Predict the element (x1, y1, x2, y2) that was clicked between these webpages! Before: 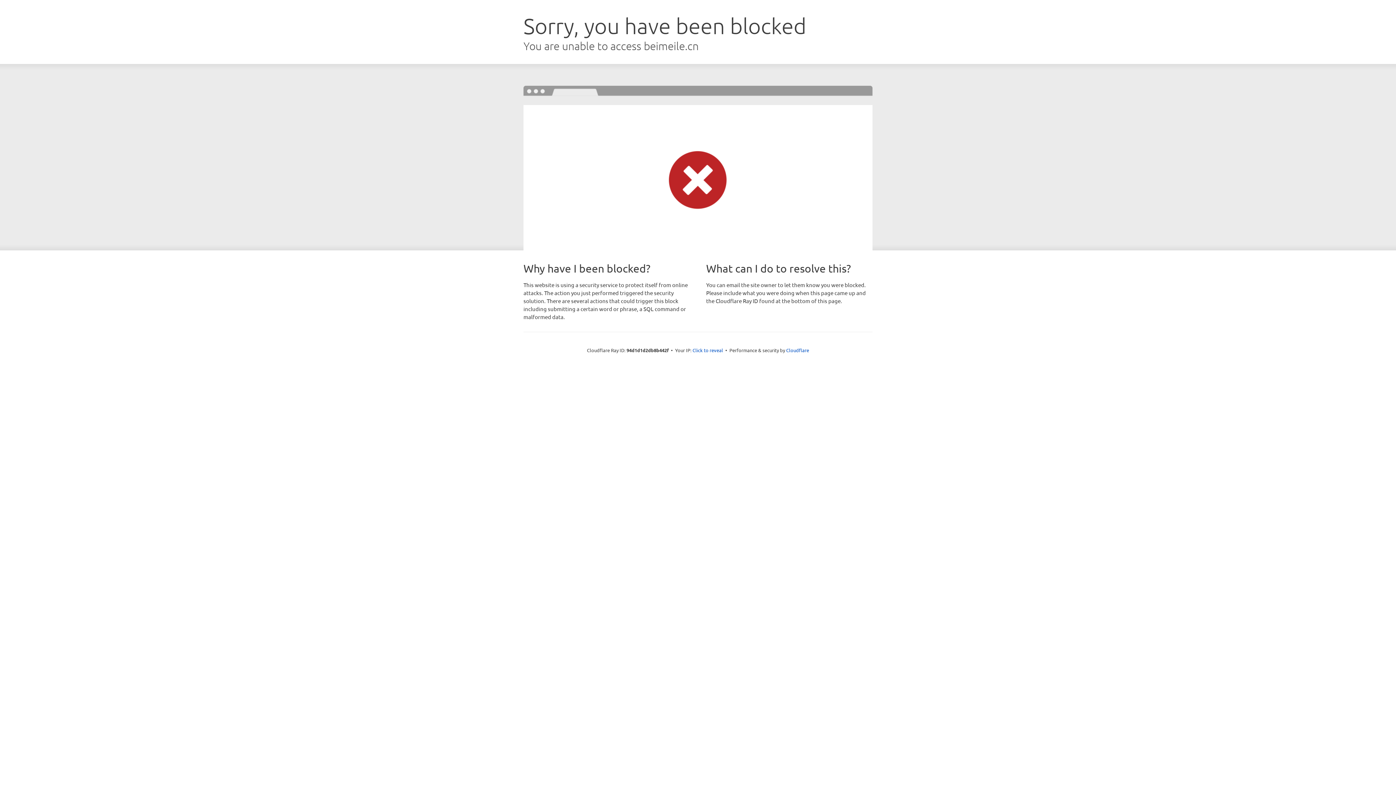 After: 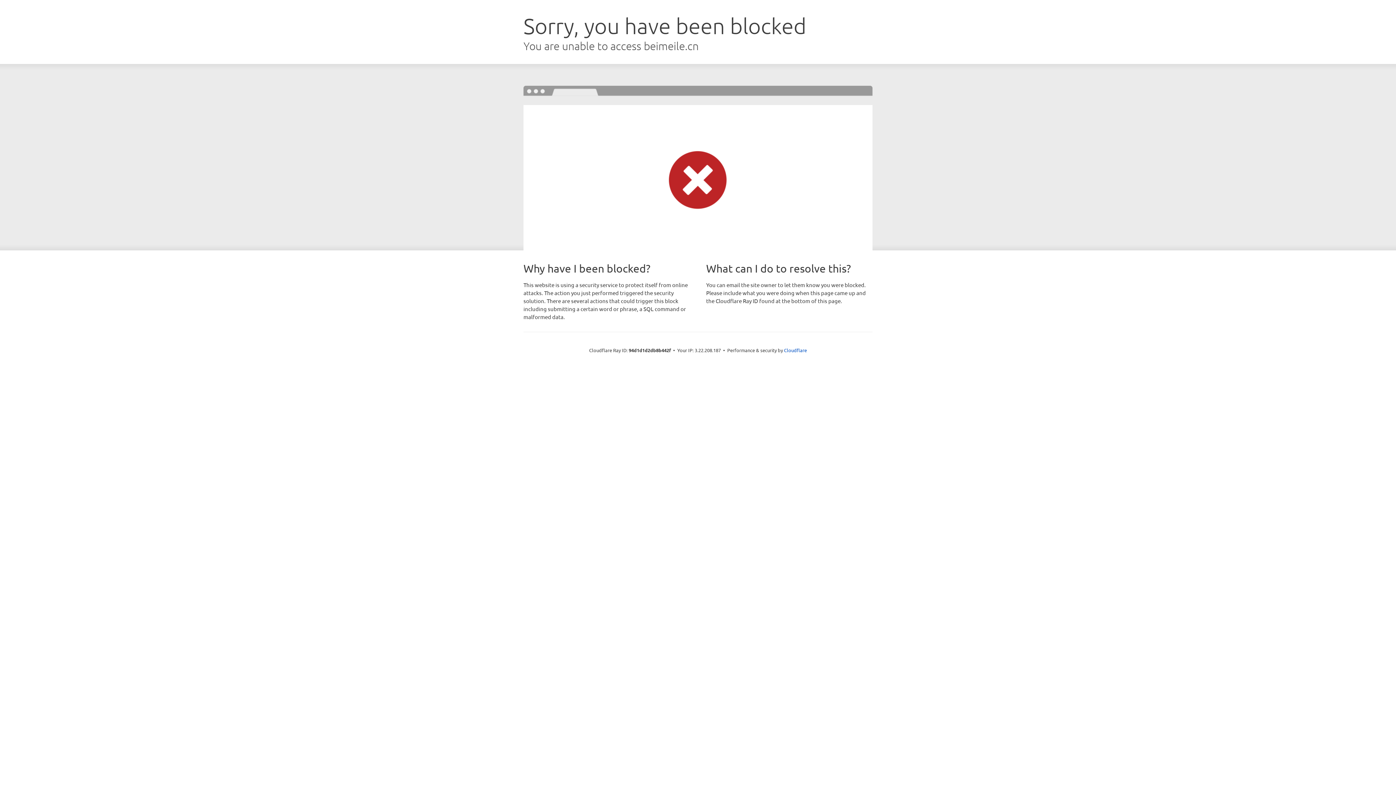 Action: bbox: (692, 346, 723, 353) label: Click to reveal